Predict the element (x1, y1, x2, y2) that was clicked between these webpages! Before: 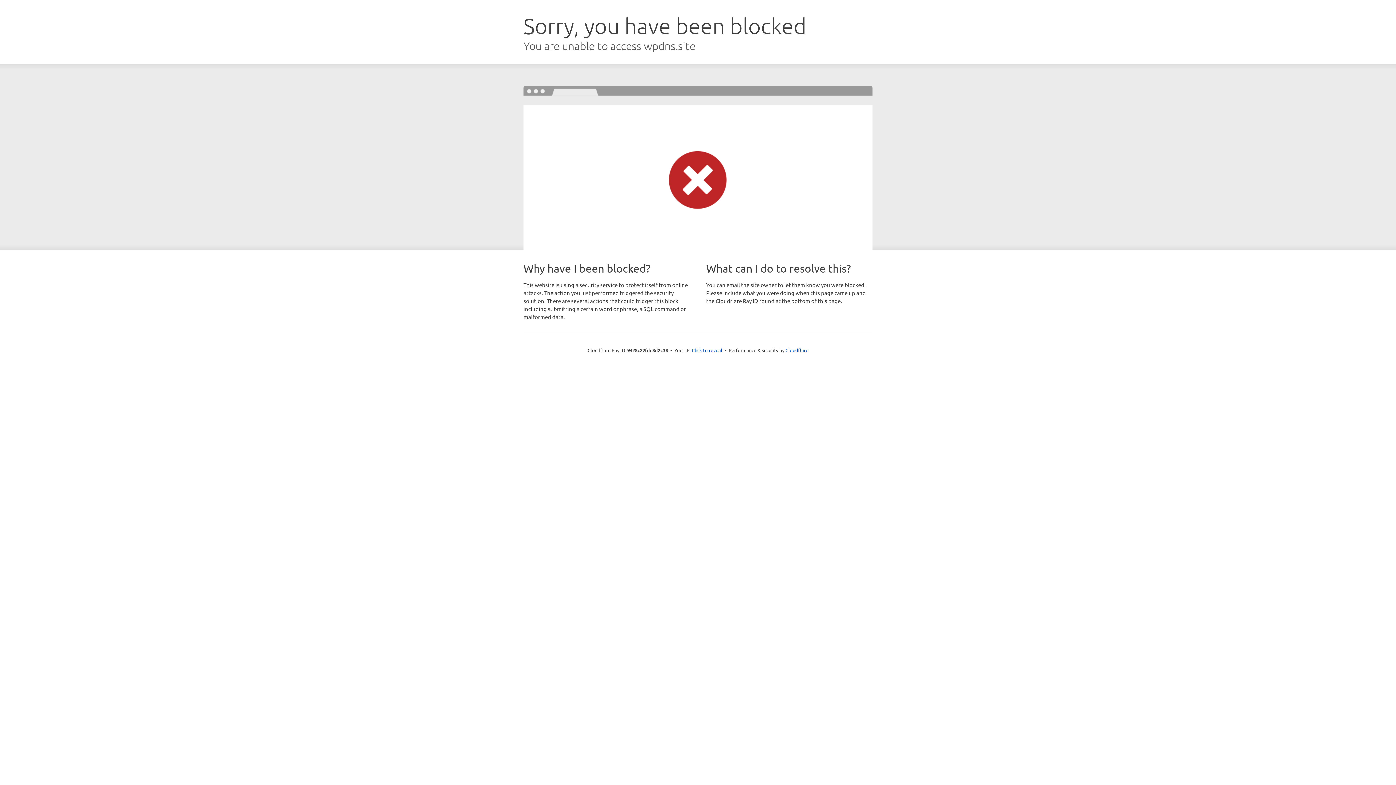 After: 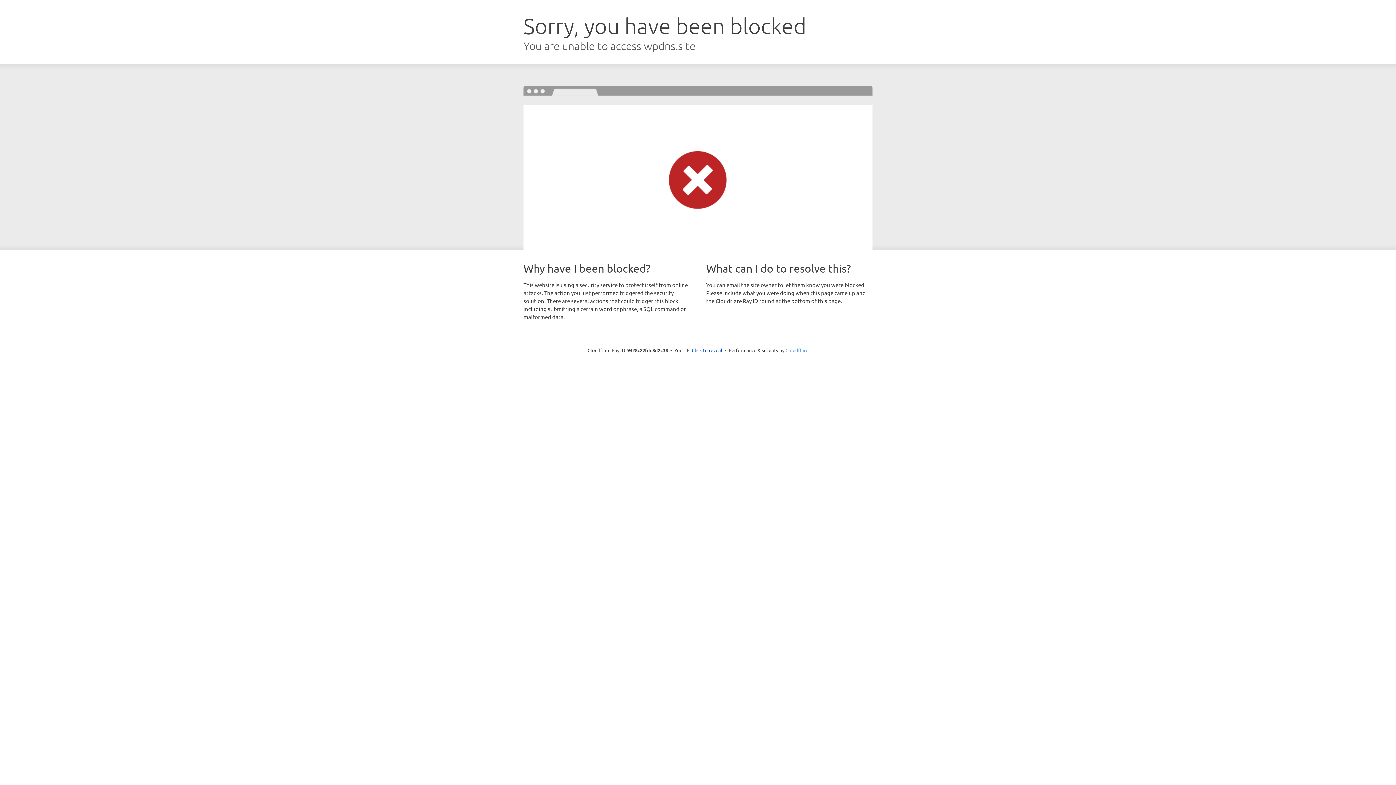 Action: bbox: (785, 347, 808, 353) label: Cloudflare